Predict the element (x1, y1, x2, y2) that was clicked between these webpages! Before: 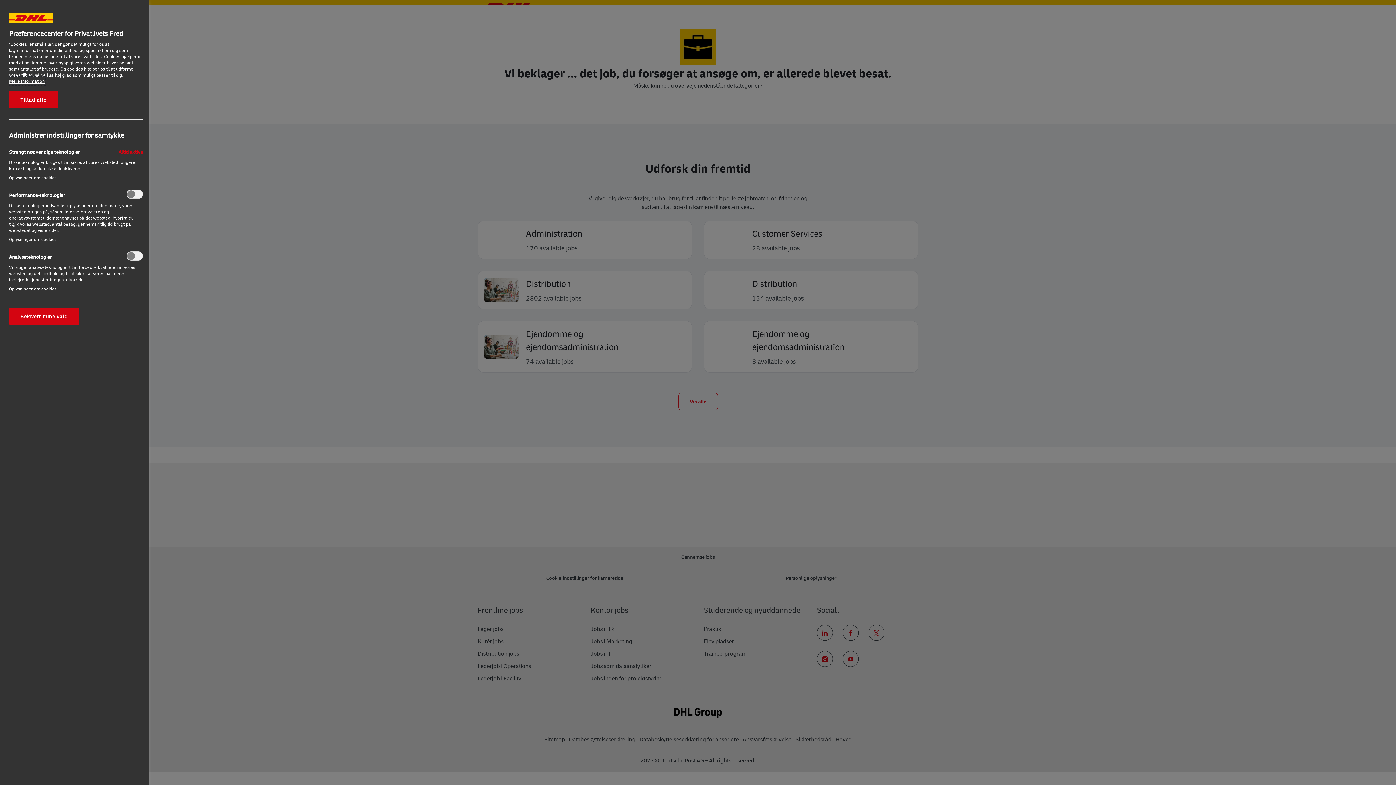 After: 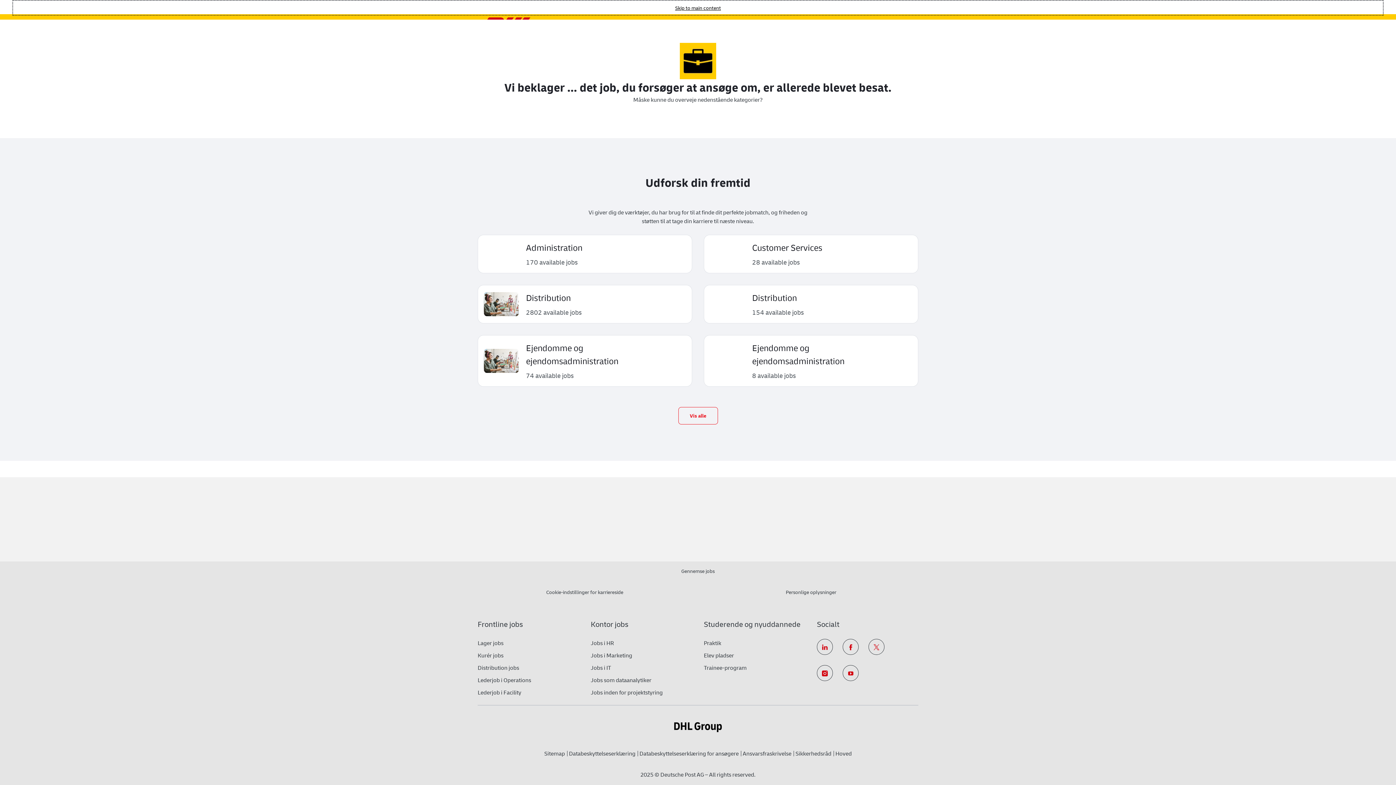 Action: bbox: (9, 308, 79, 324) label: Bekræft mine valg